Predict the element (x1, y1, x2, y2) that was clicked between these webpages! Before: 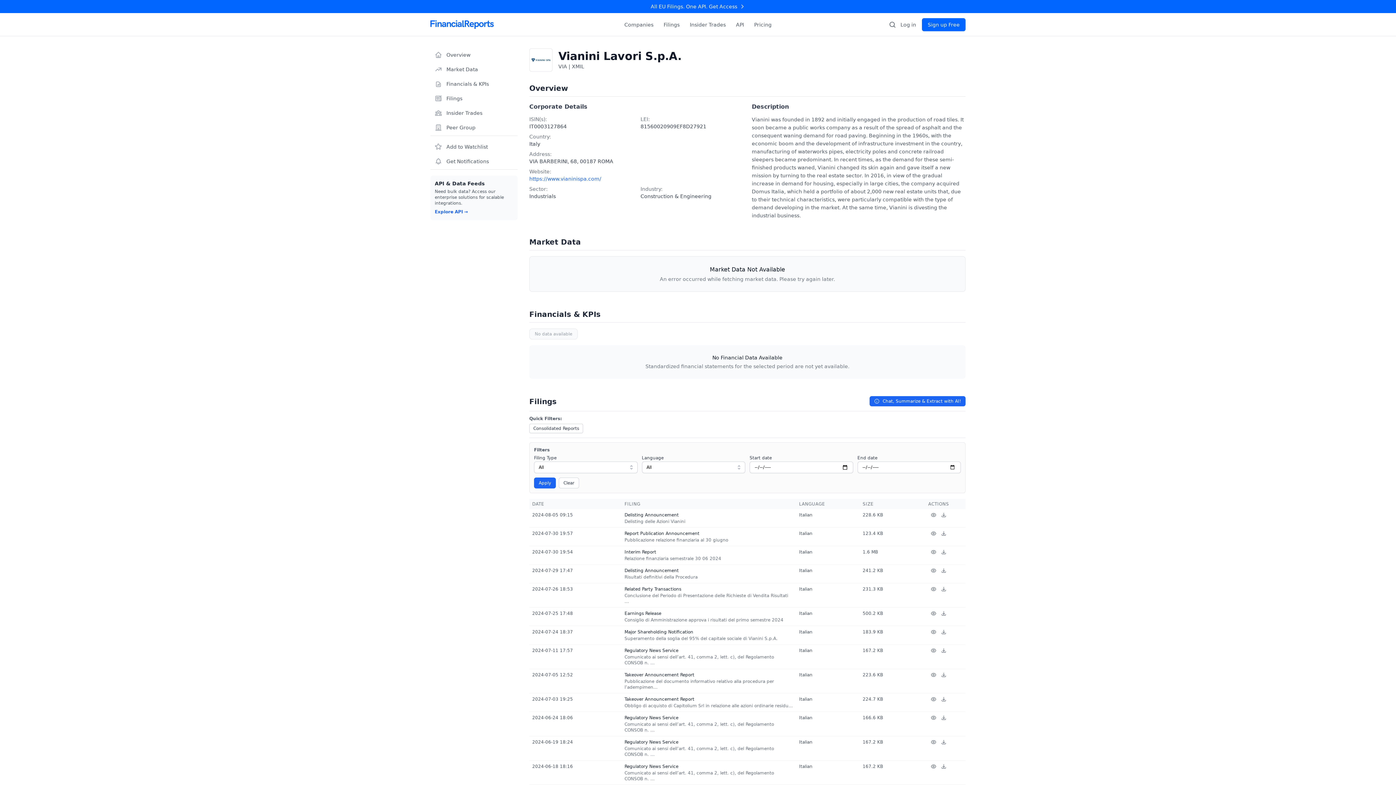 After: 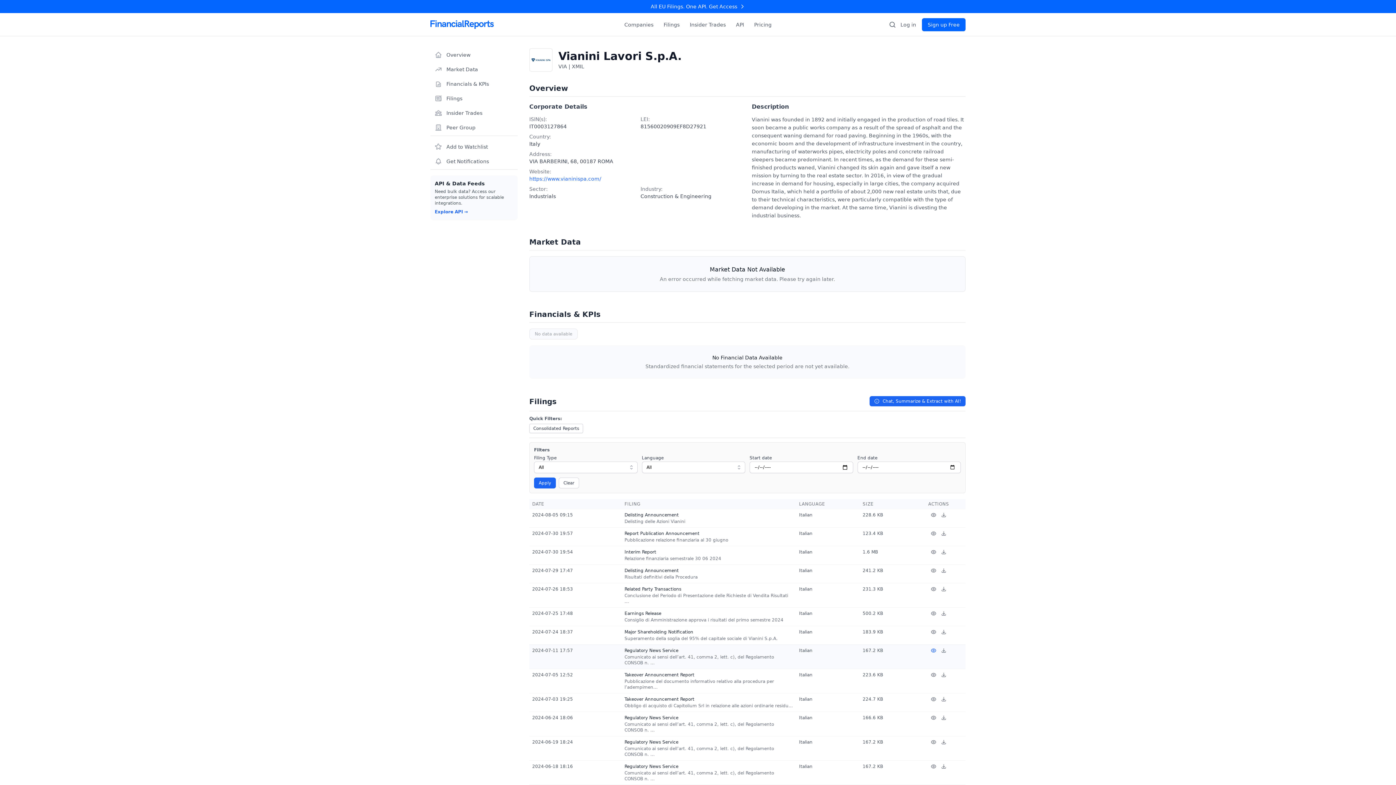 Action: bbox: (930, 648, 936, 653)